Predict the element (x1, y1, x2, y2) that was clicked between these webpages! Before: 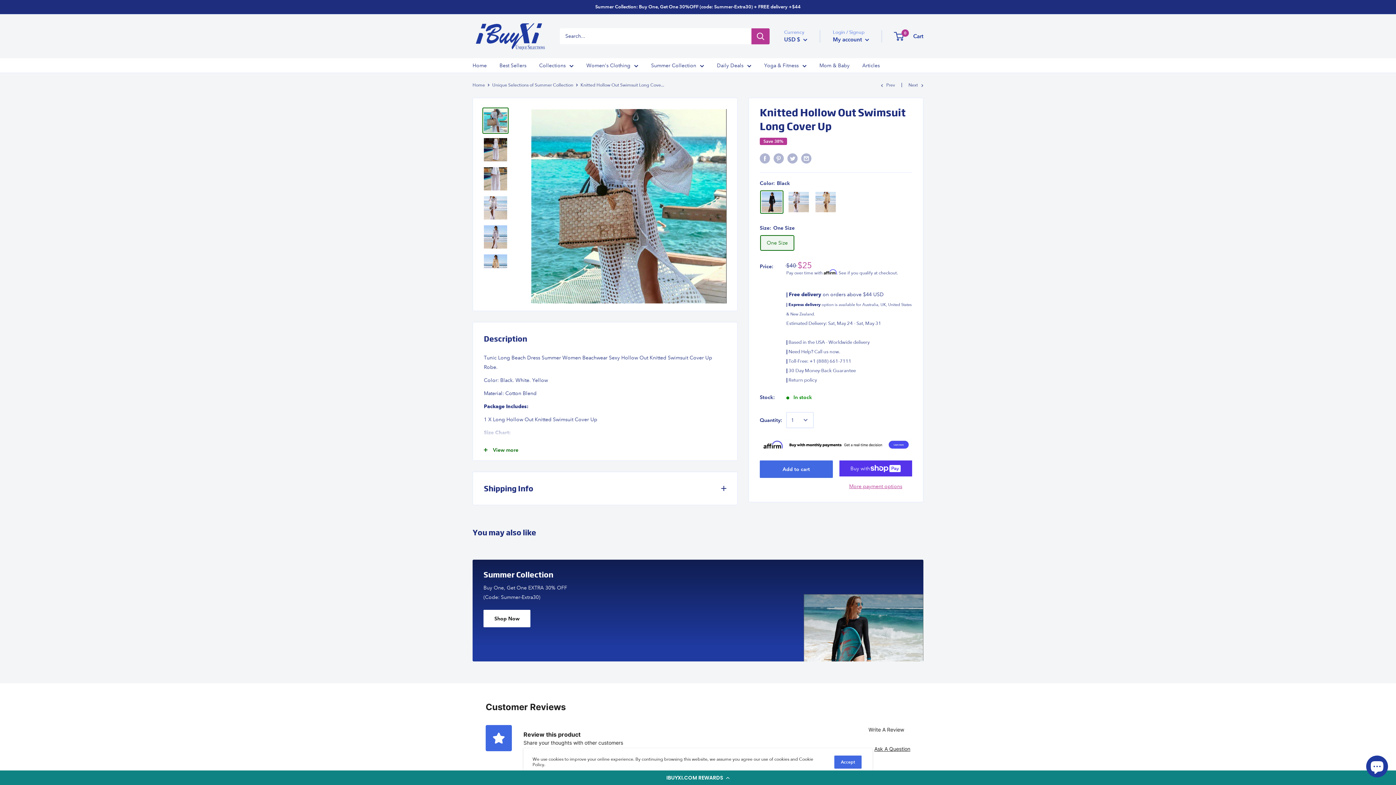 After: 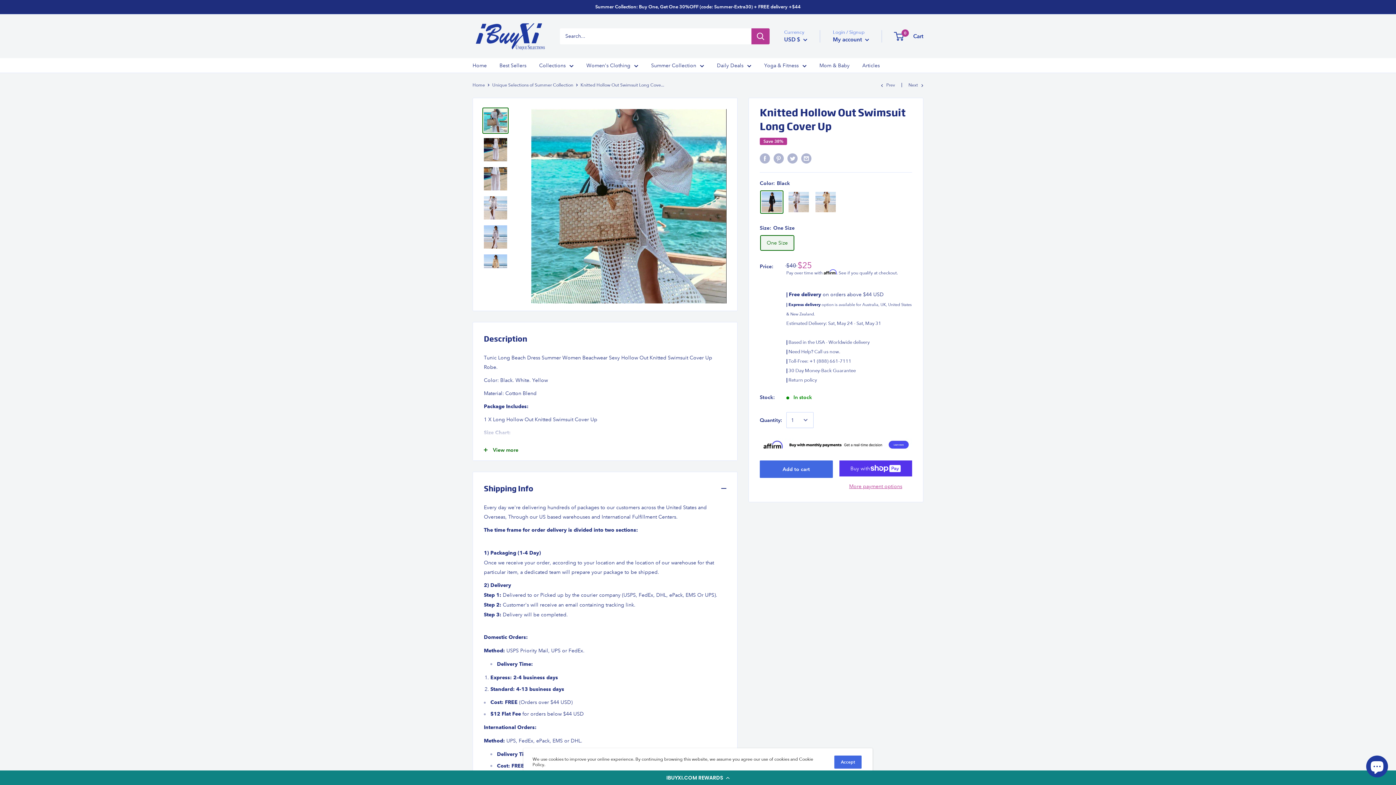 Action: label: Shipping Info bbox: (473, 472, 737, 505)